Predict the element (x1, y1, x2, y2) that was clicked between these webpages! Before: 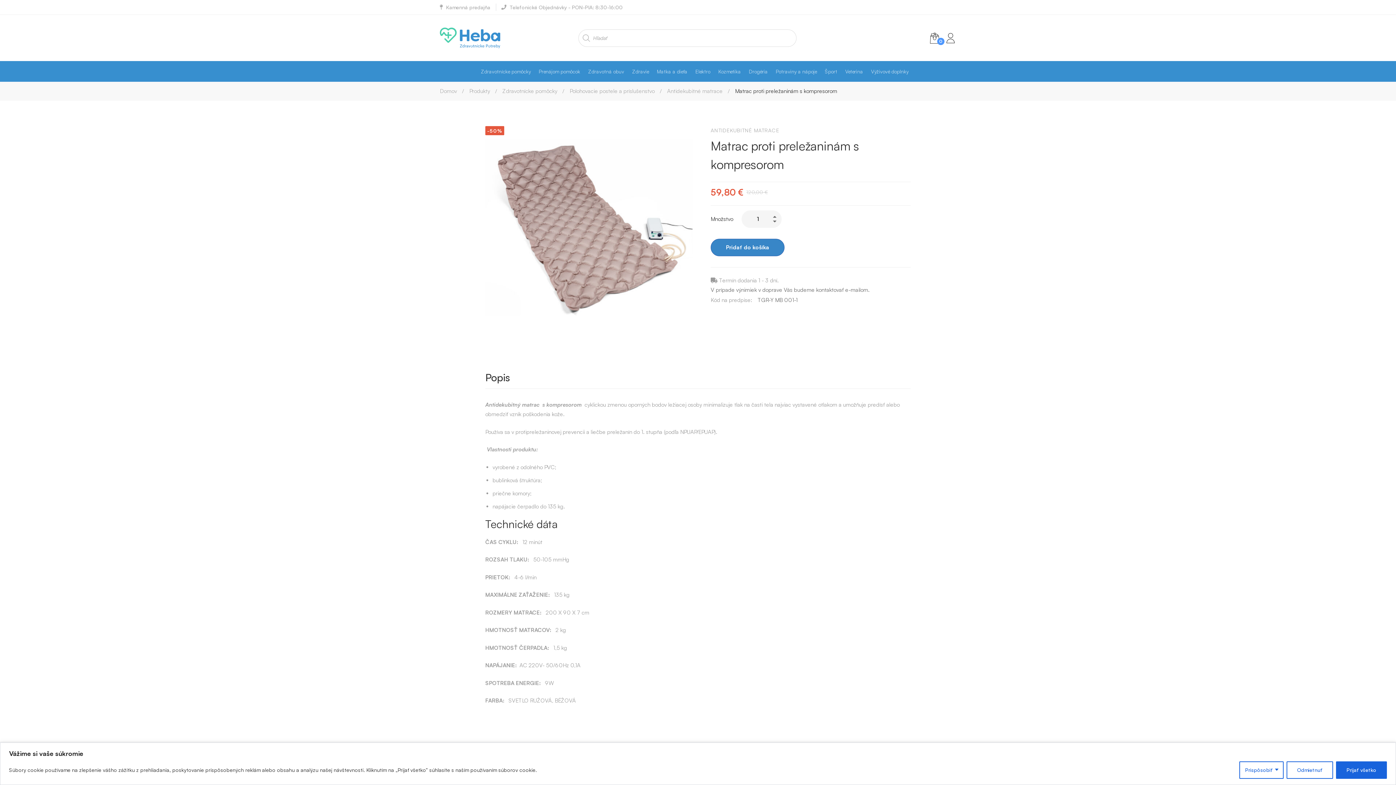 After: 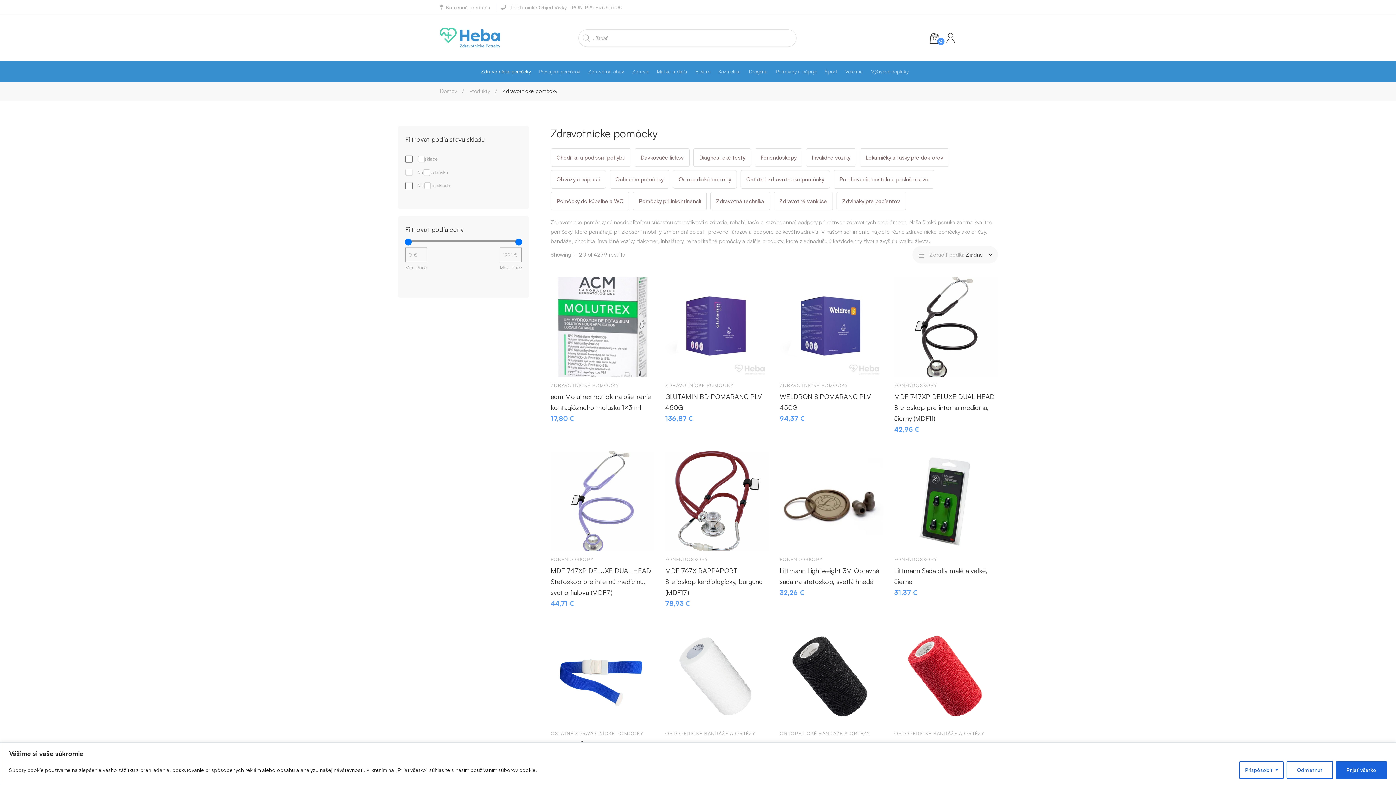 Action: bbox: (502, 86, 557, 95) label: Zdravotnícke pomôcky